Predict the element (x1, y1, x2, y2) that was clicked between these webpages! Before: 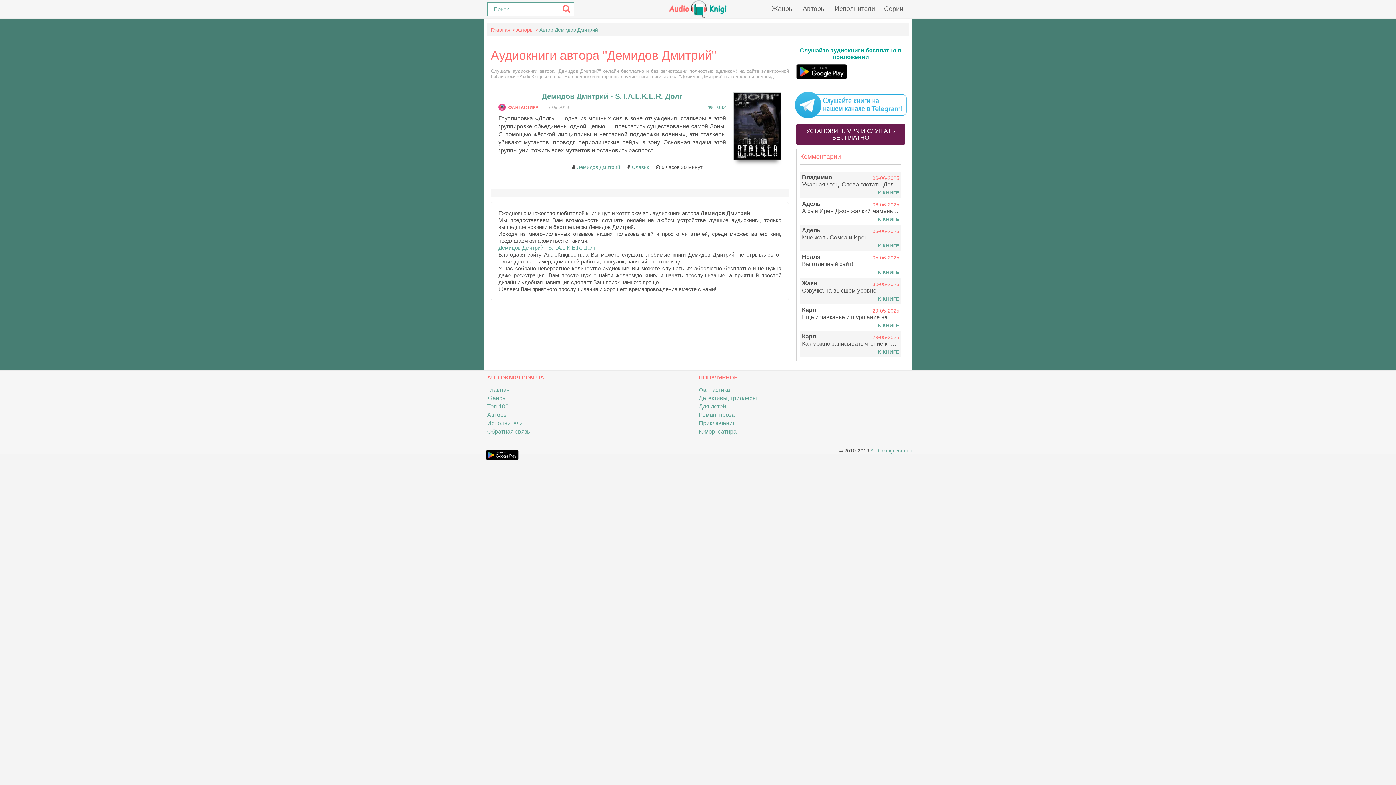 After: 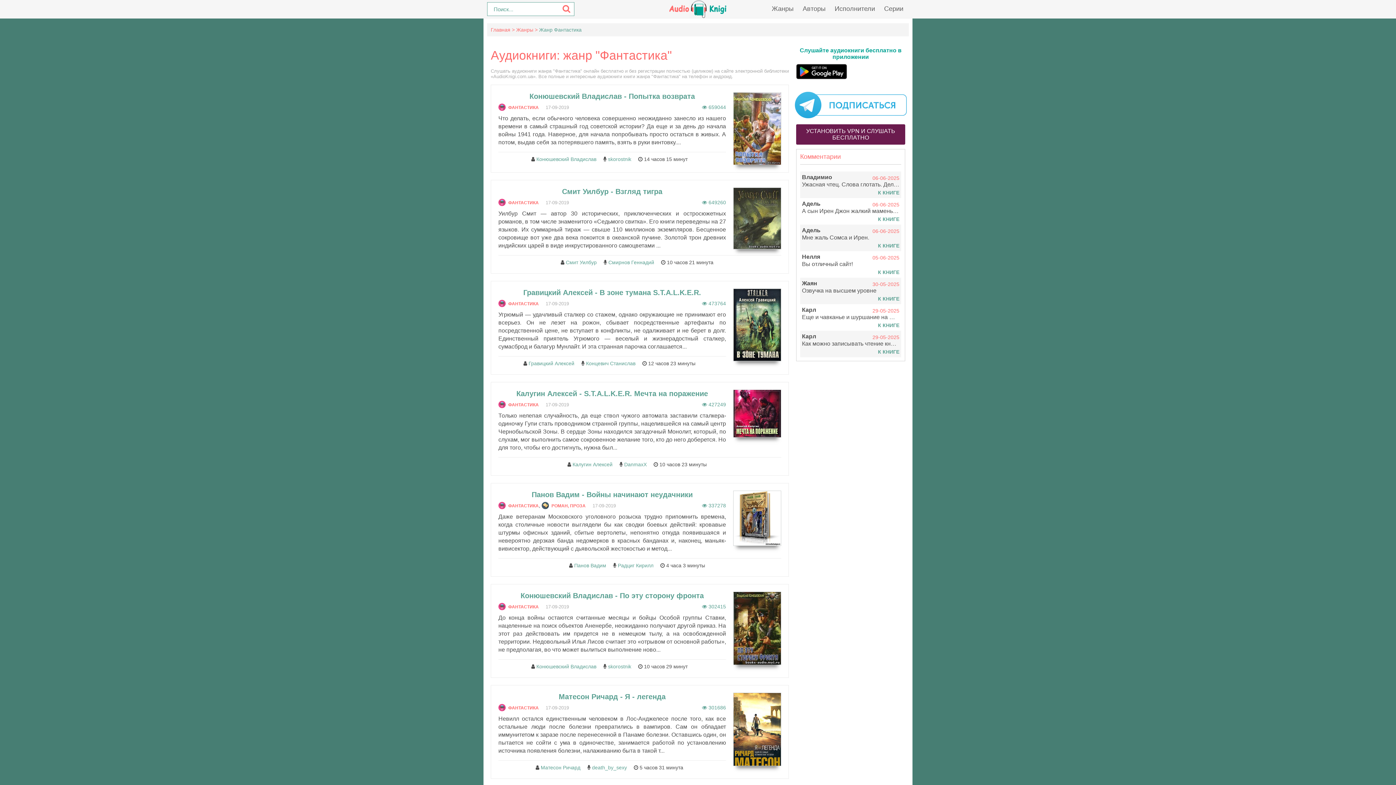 Action: label: ФАНТАСТИКА bbox: (498, 105, 538, 110)